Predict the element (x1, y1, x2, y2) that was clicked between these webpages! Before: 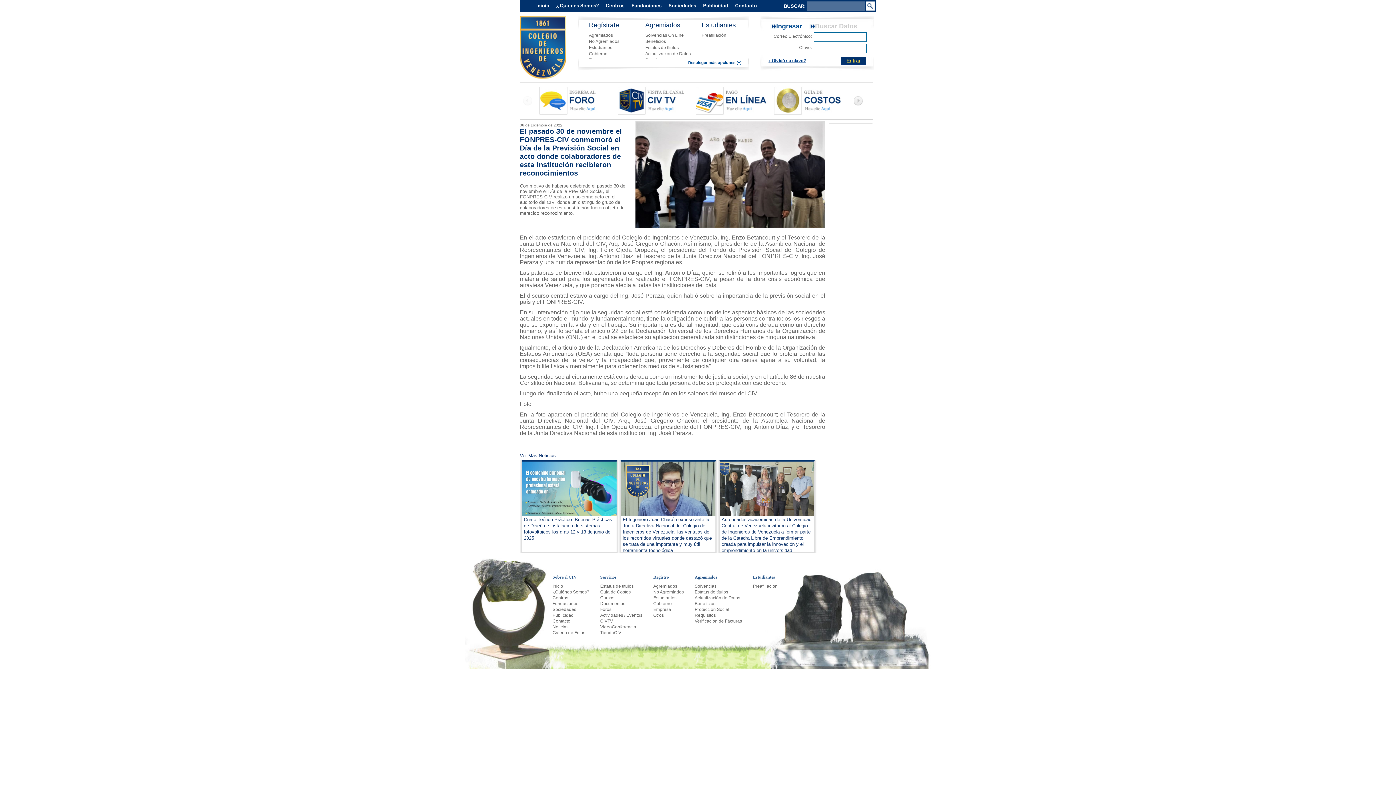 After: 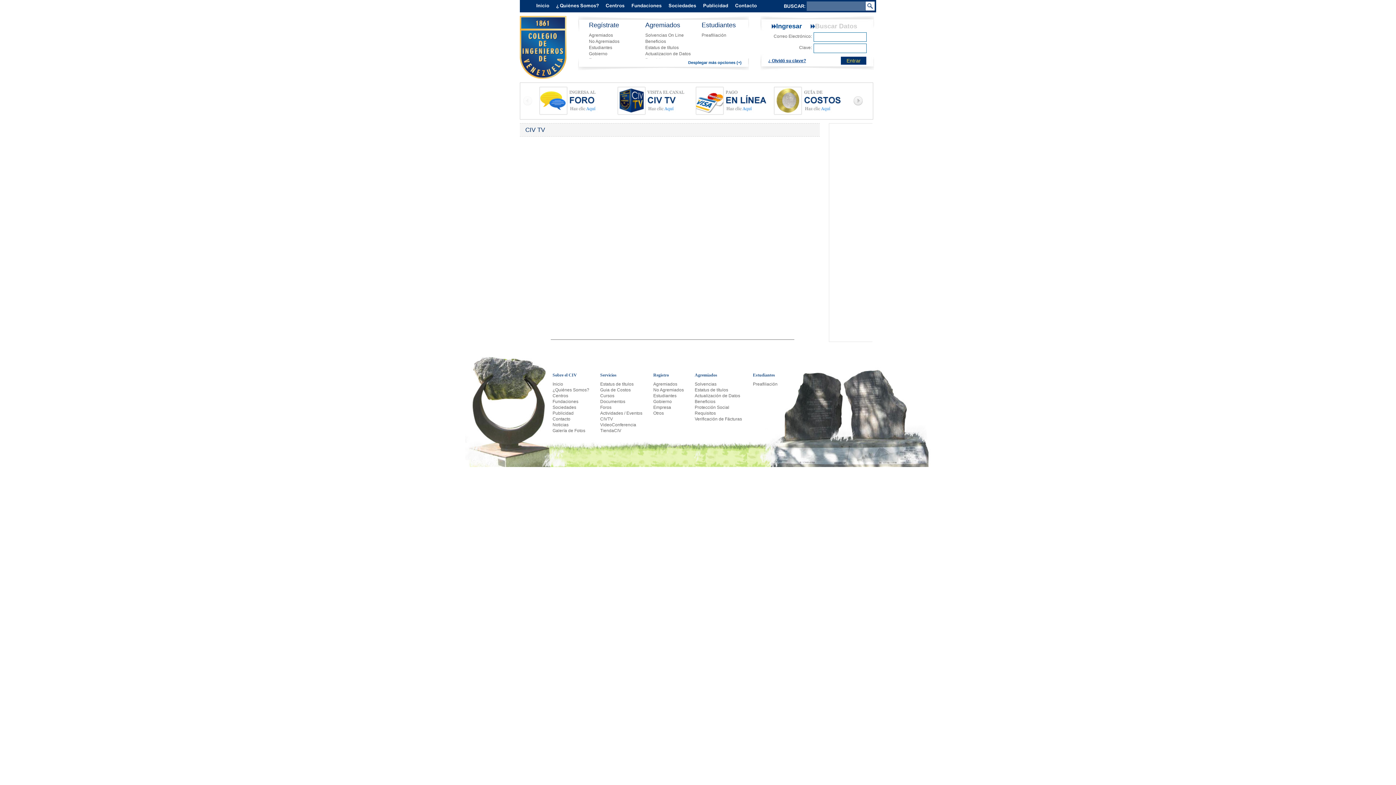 Action: bbox: (600, 618, 613, 624) label: CIVTV